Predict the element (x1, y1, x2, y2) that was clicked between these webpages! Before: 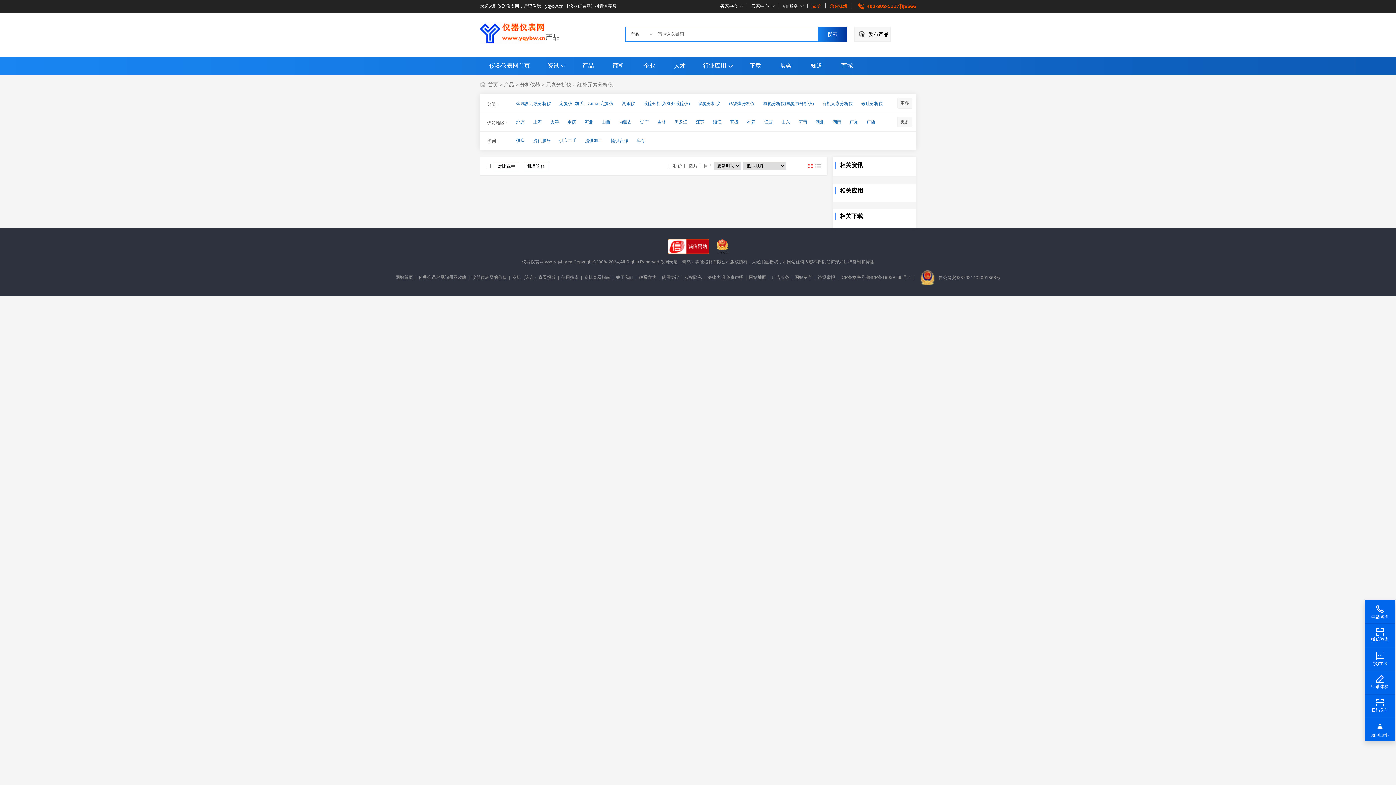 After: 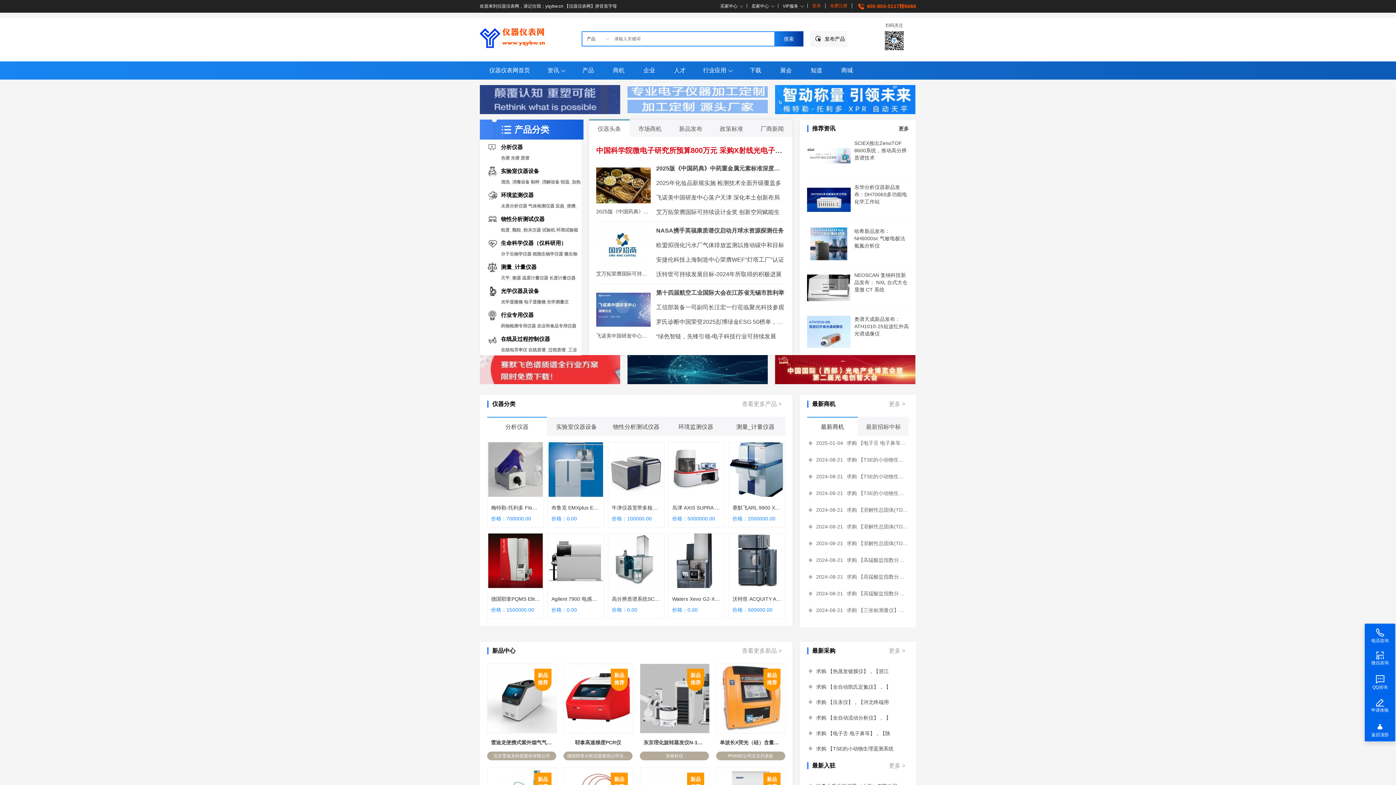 Action: label: 网站首页 bbox: (395, 275, 413, 280)